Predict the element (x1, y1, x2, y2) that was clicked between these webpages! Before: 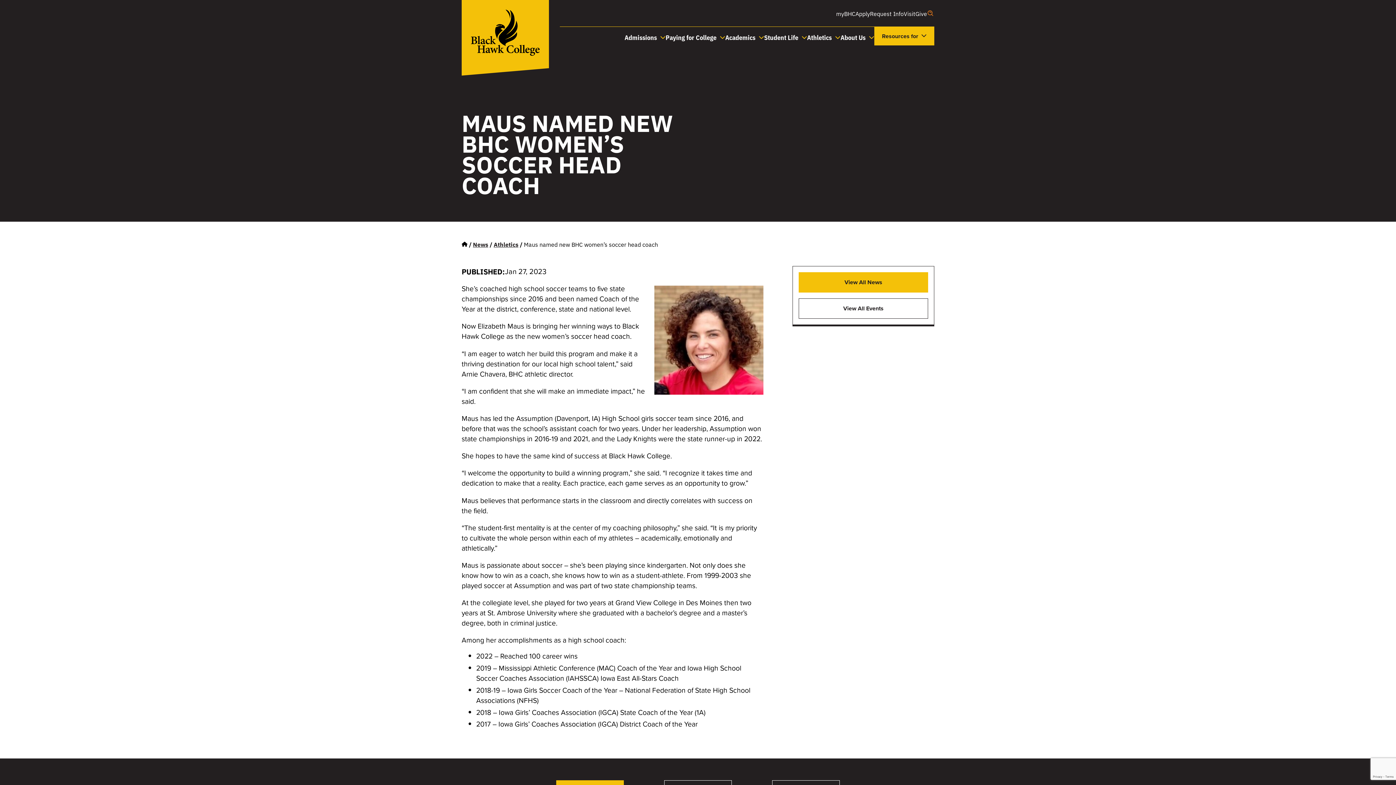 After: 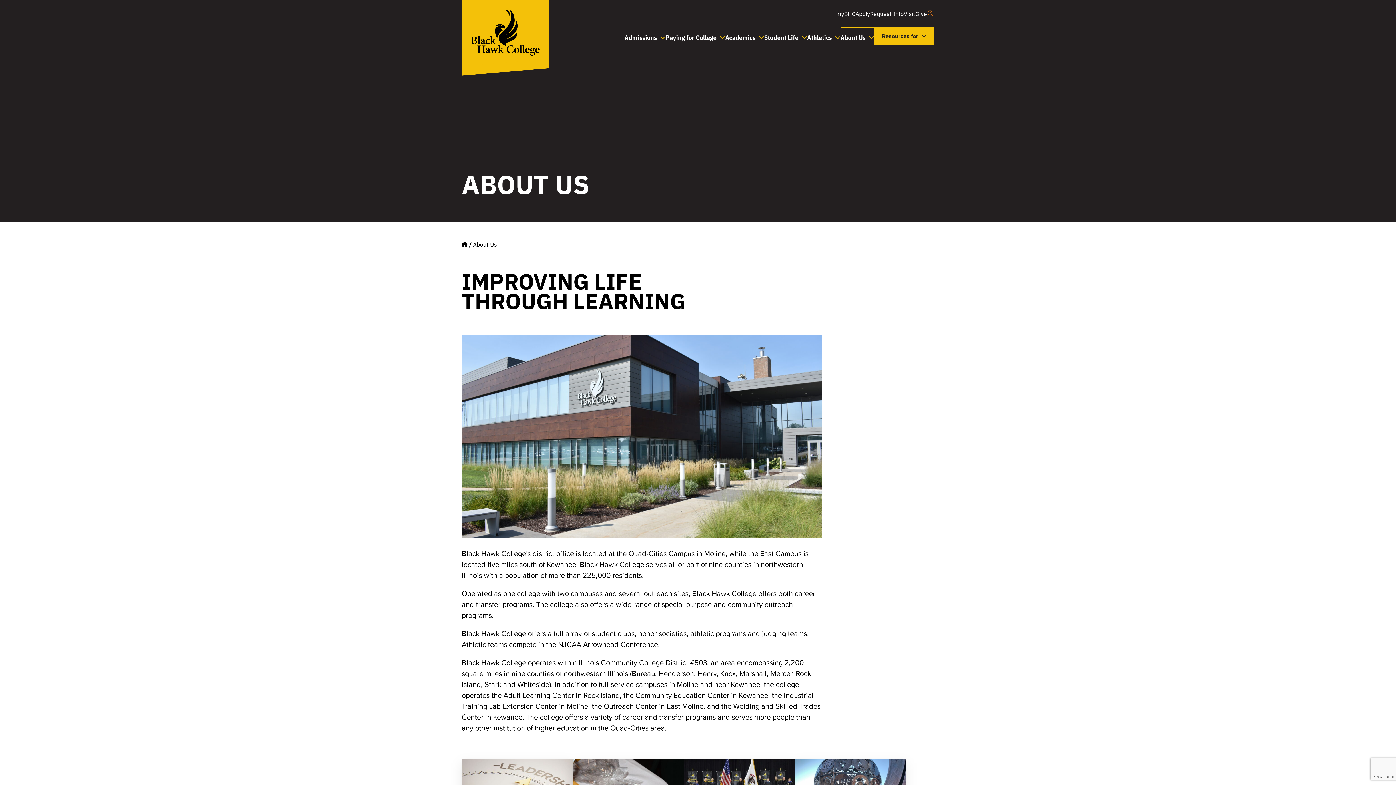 Action: label: About Us bbox: (840, 26, 874, 42)